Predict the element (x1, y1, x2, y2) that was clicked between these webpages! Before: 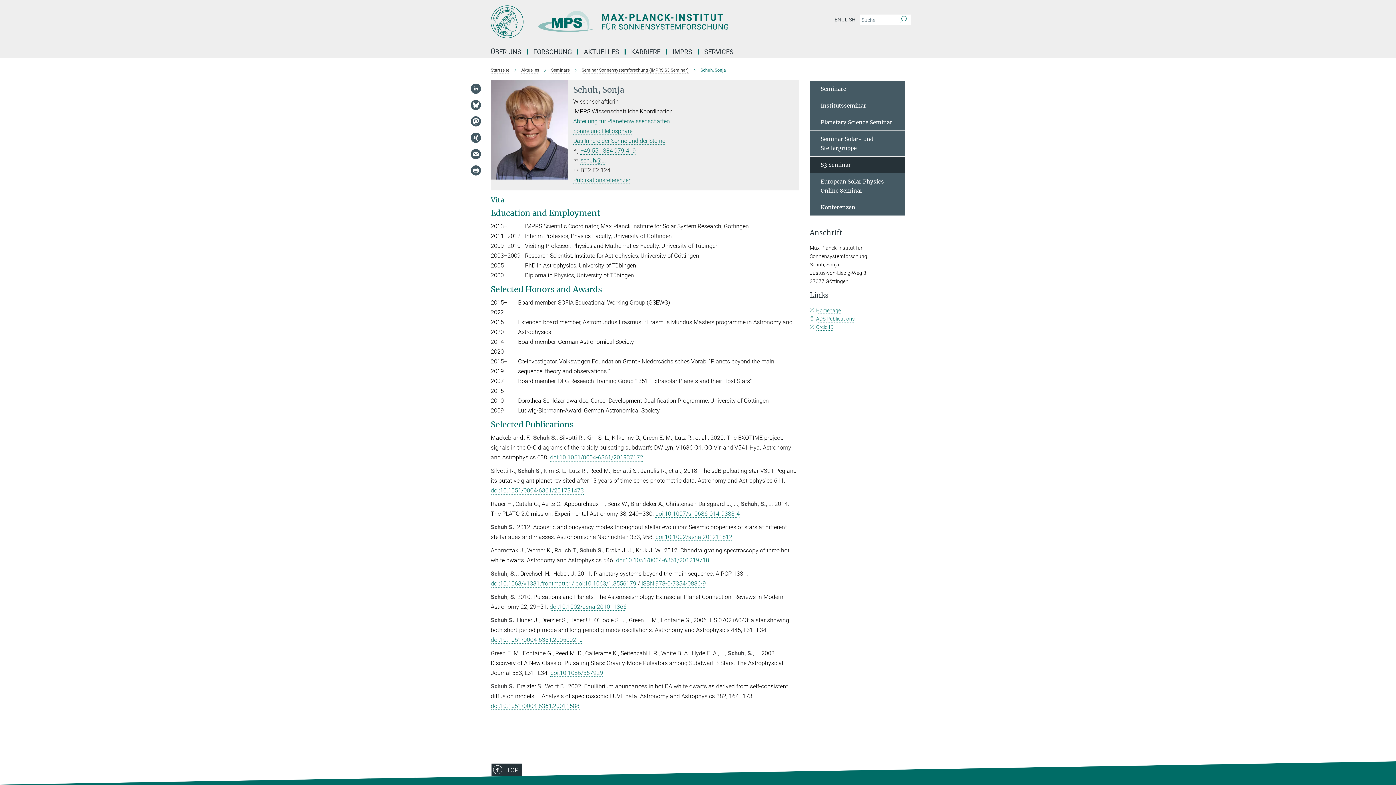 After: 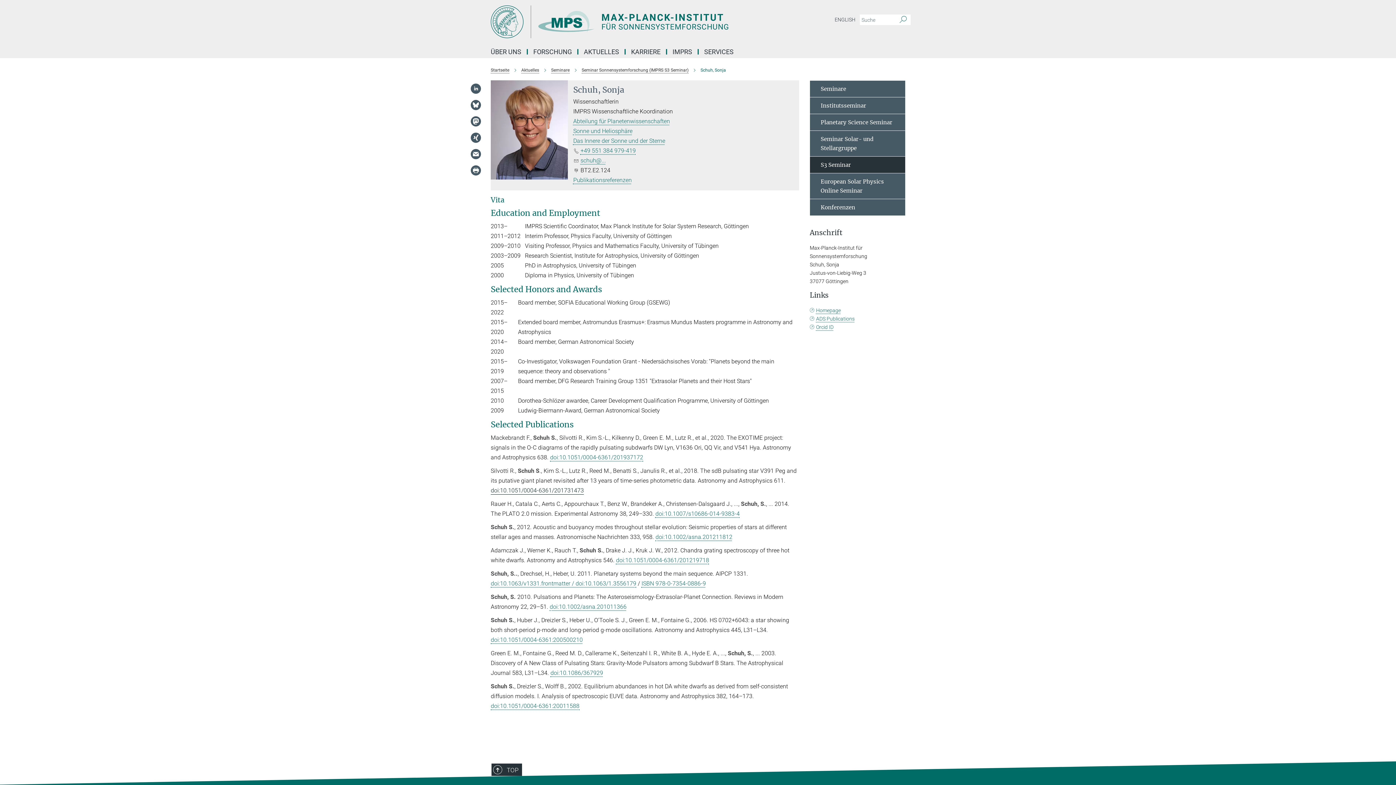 Action: bbox: (490, 487, 584, 494) label: doi:10.1051/0004-6361/201731473